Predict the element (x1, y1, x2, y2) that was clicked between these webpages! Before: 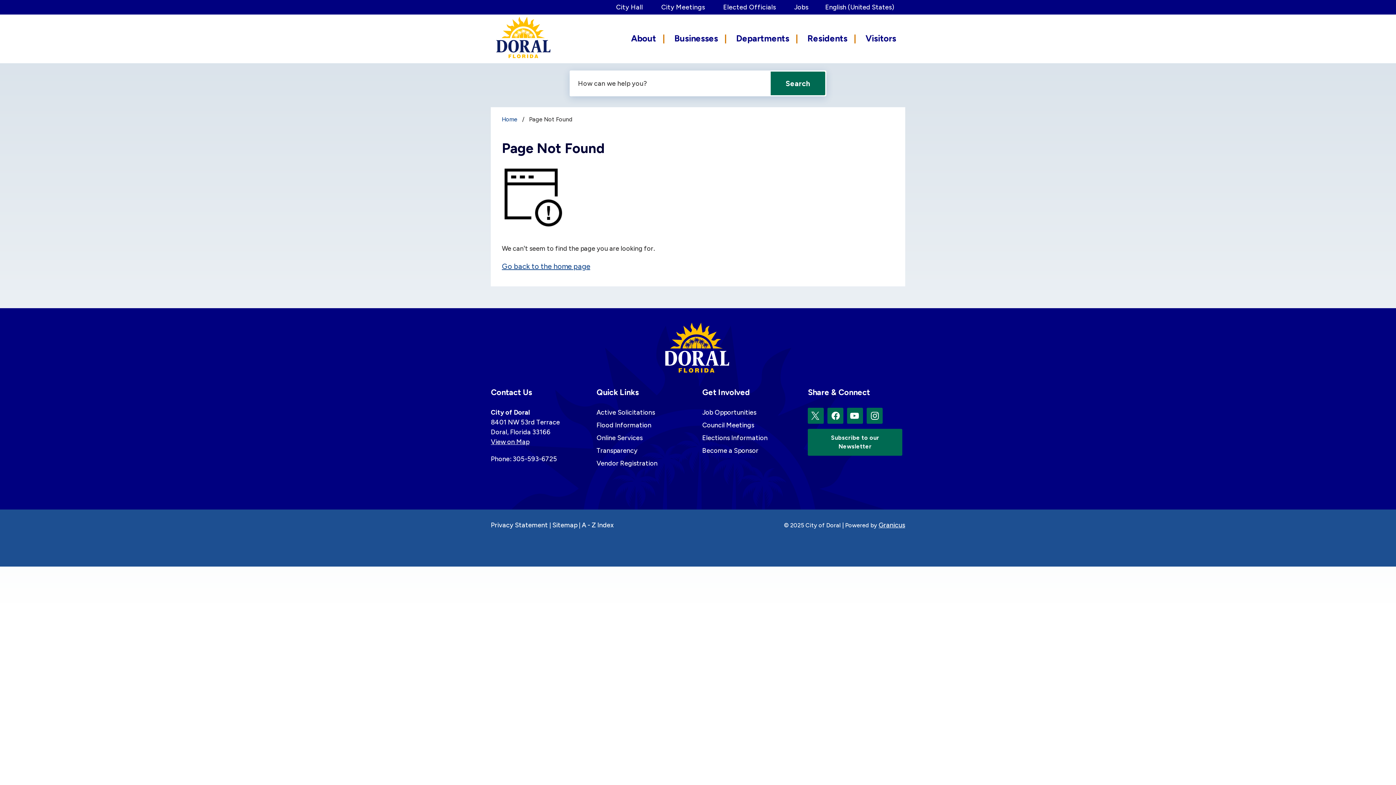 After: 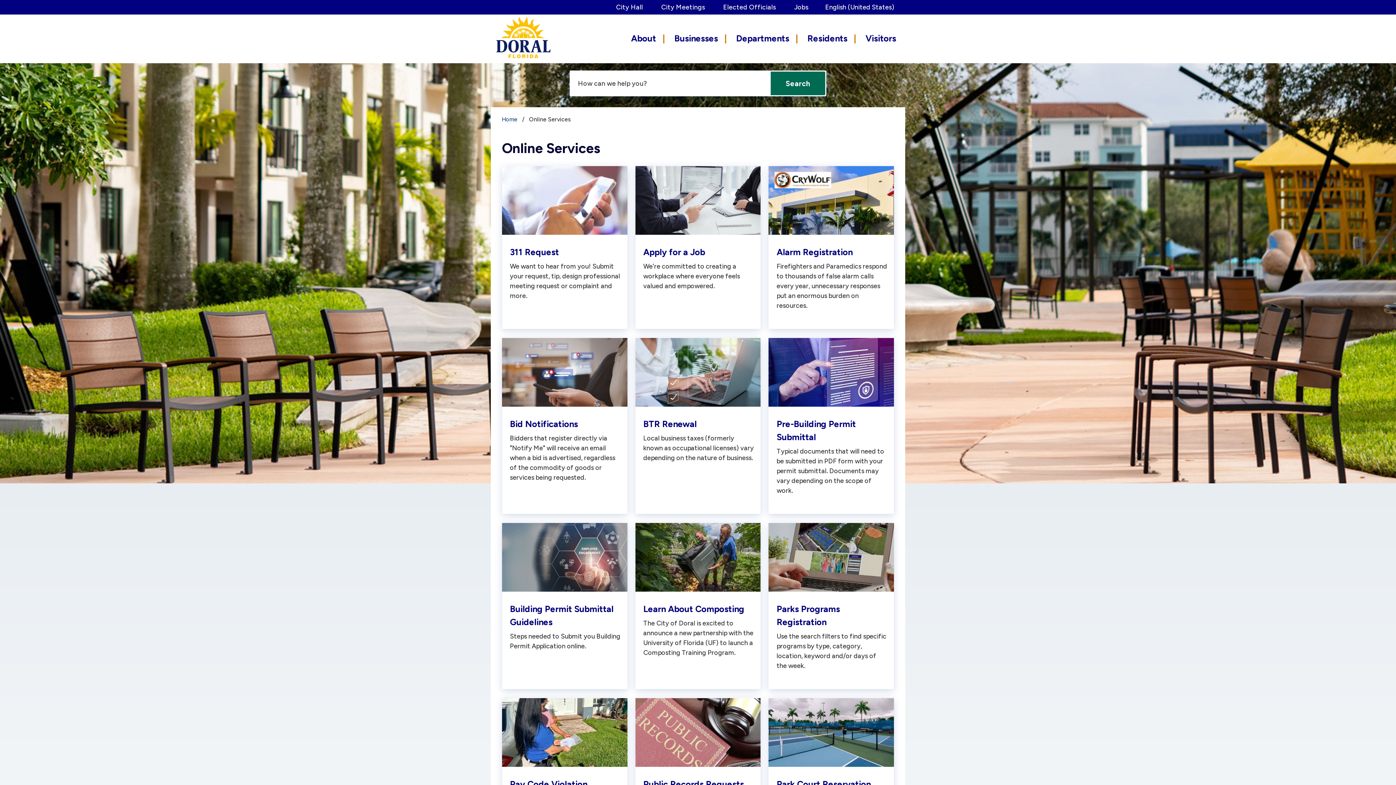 Action: bbox: (596, 434, 642, 442) label: Online Services